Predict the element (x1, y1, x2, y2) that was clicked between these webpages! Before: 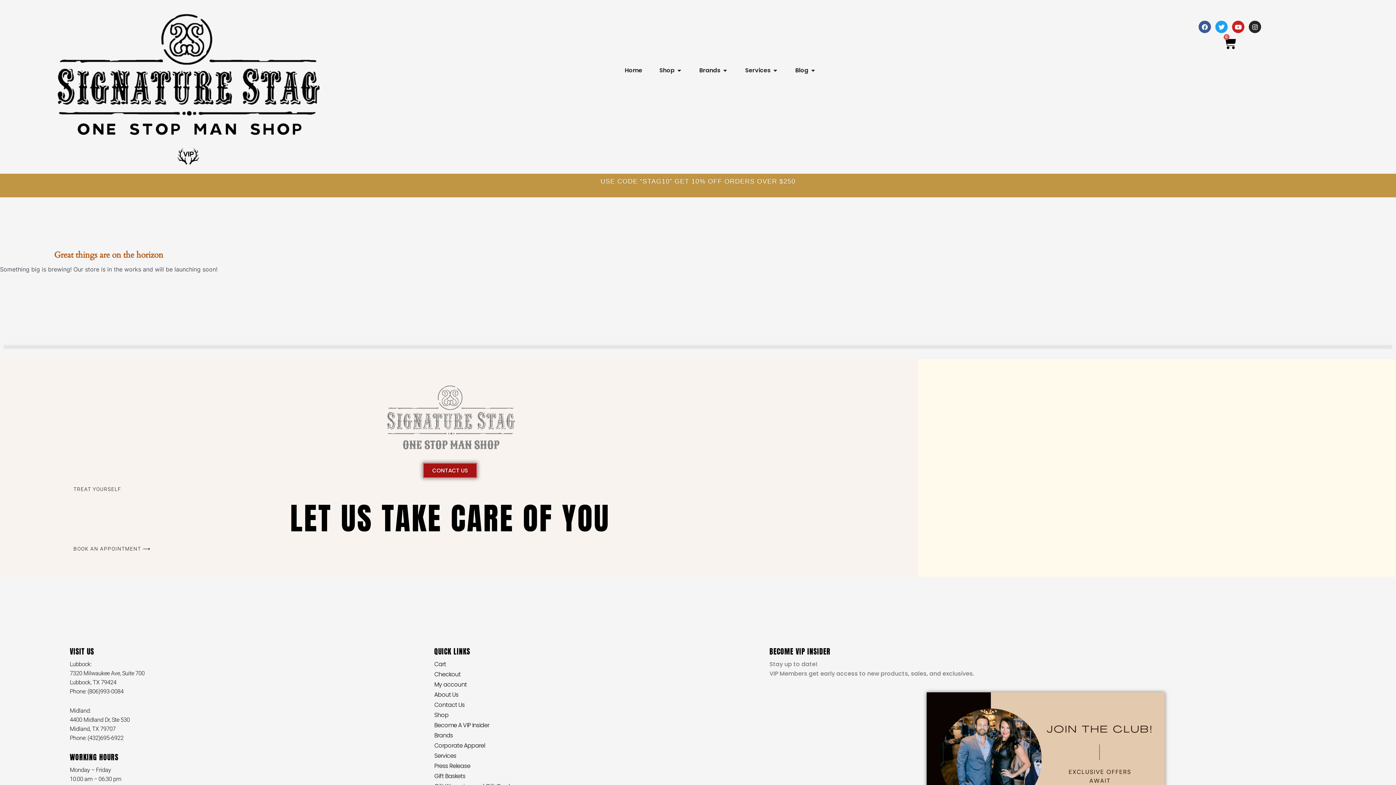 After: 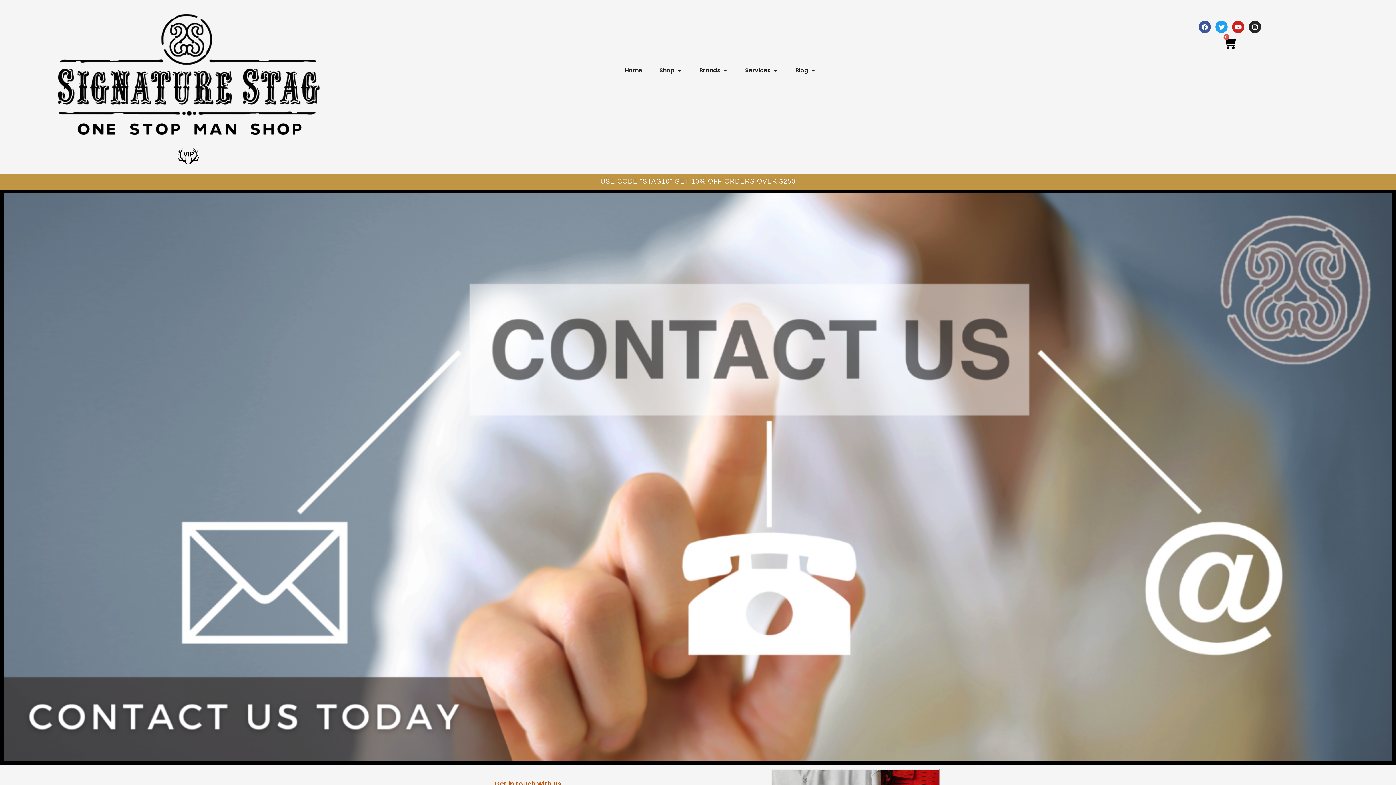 Action: bbox: (434, 700, 762, 709) label: Contact Us